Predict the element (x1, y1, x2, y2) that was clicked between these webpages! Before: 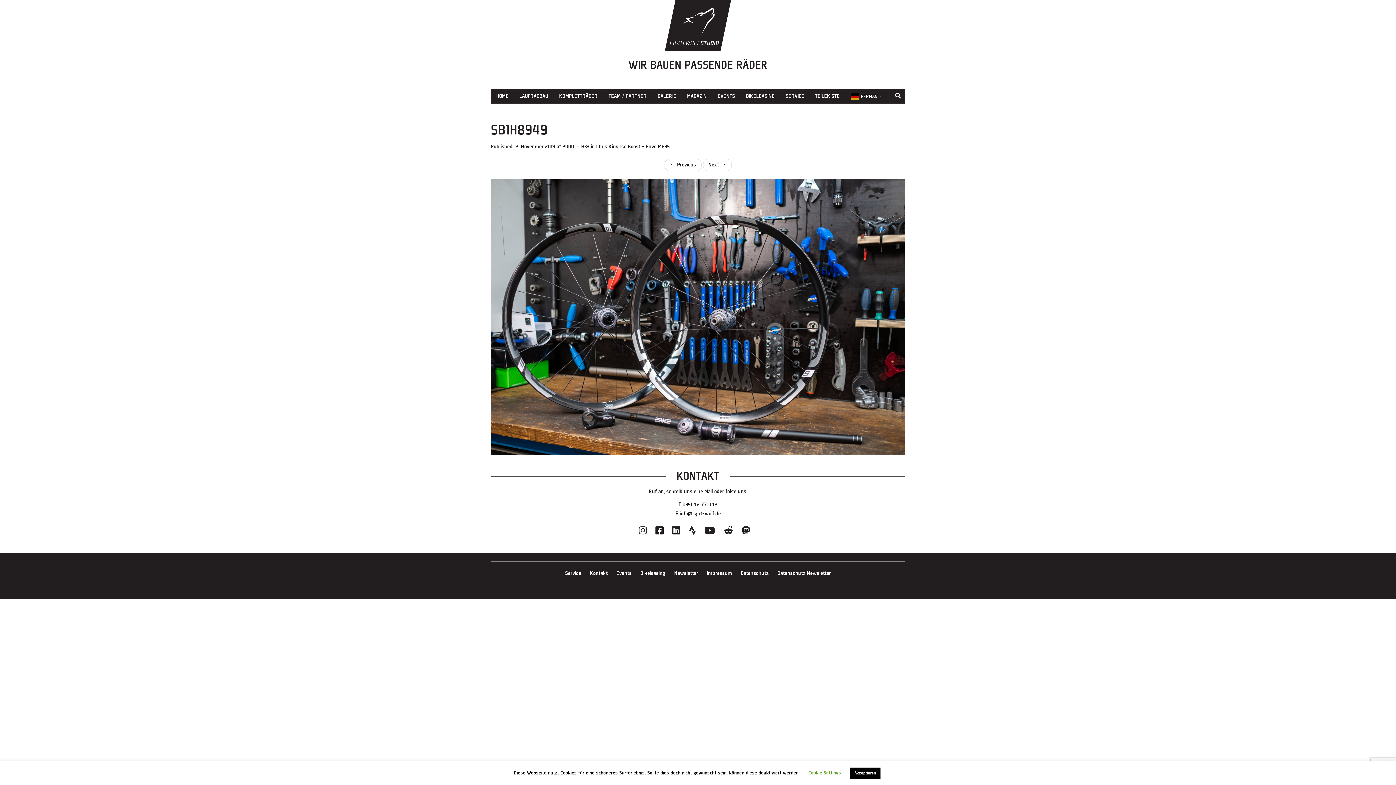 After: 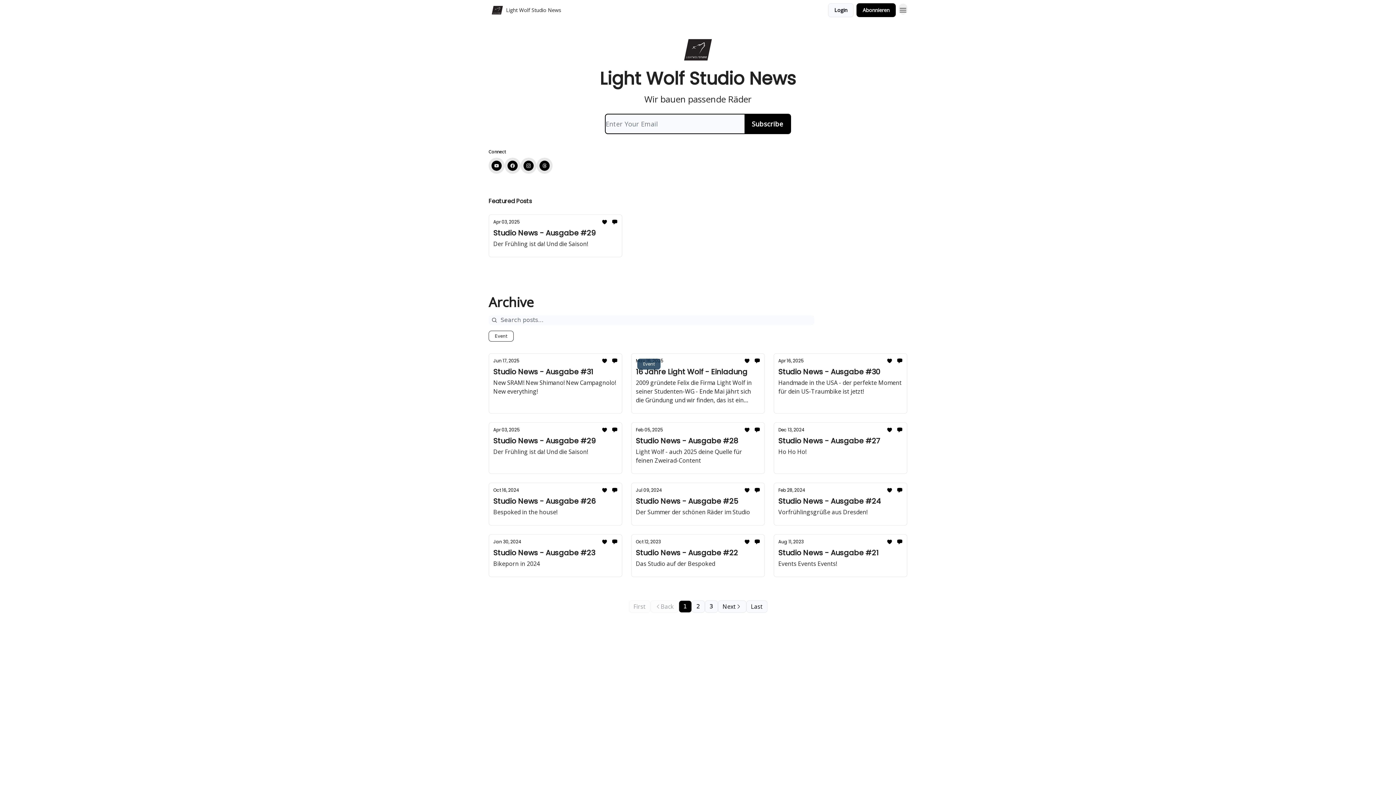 Action: bbox: (674, 570, 698, 576) label: Newsletter